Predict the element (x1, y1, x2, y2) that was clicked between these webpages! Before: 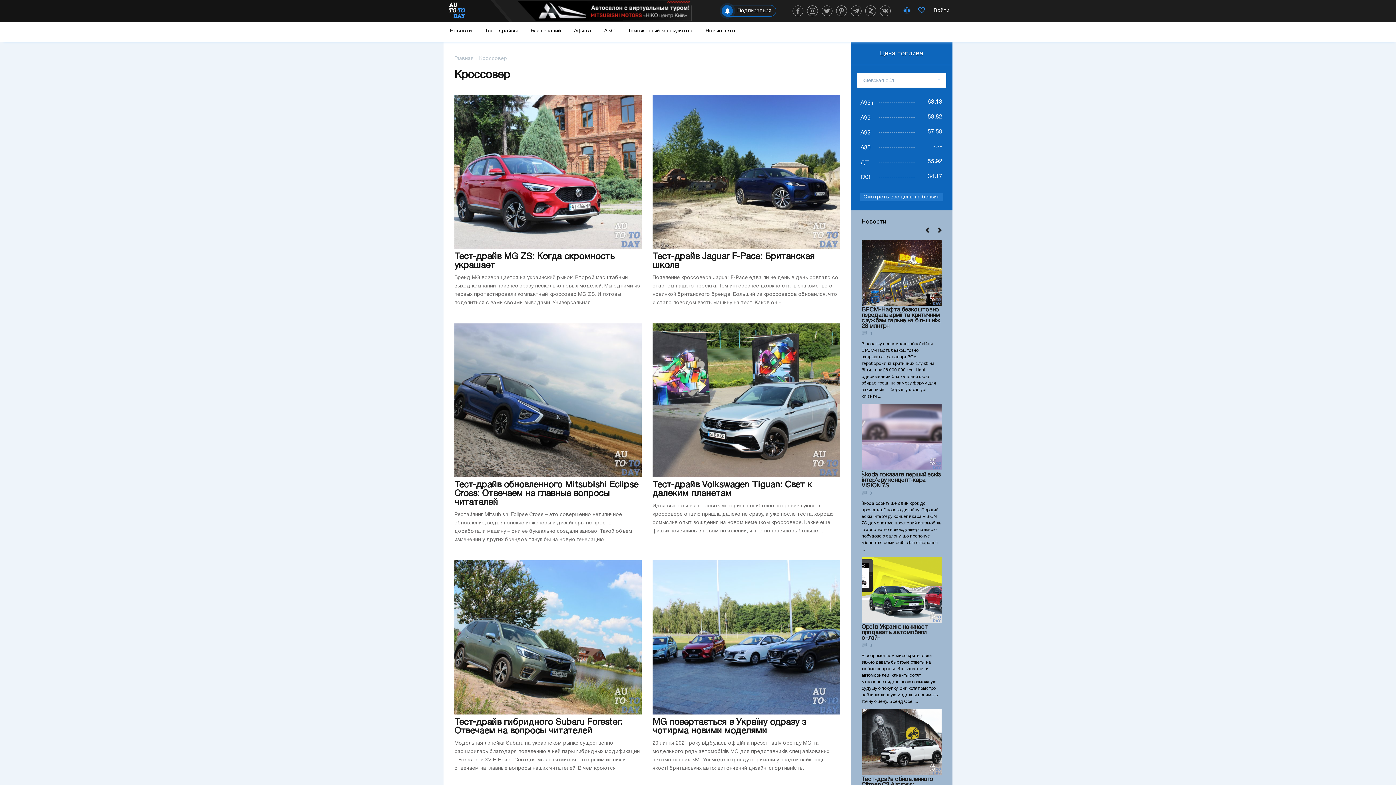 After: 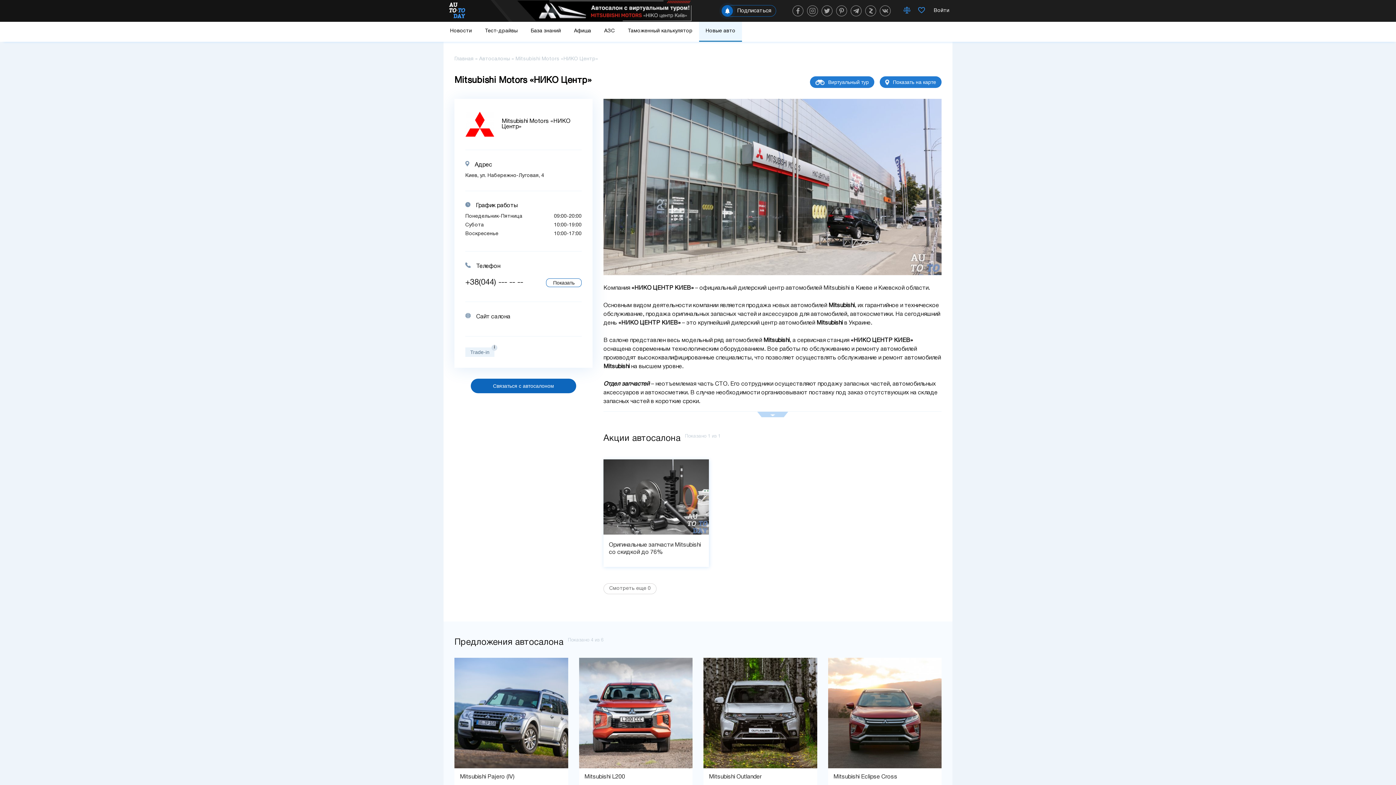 Action: bbox: (517, 0, 700, 21)